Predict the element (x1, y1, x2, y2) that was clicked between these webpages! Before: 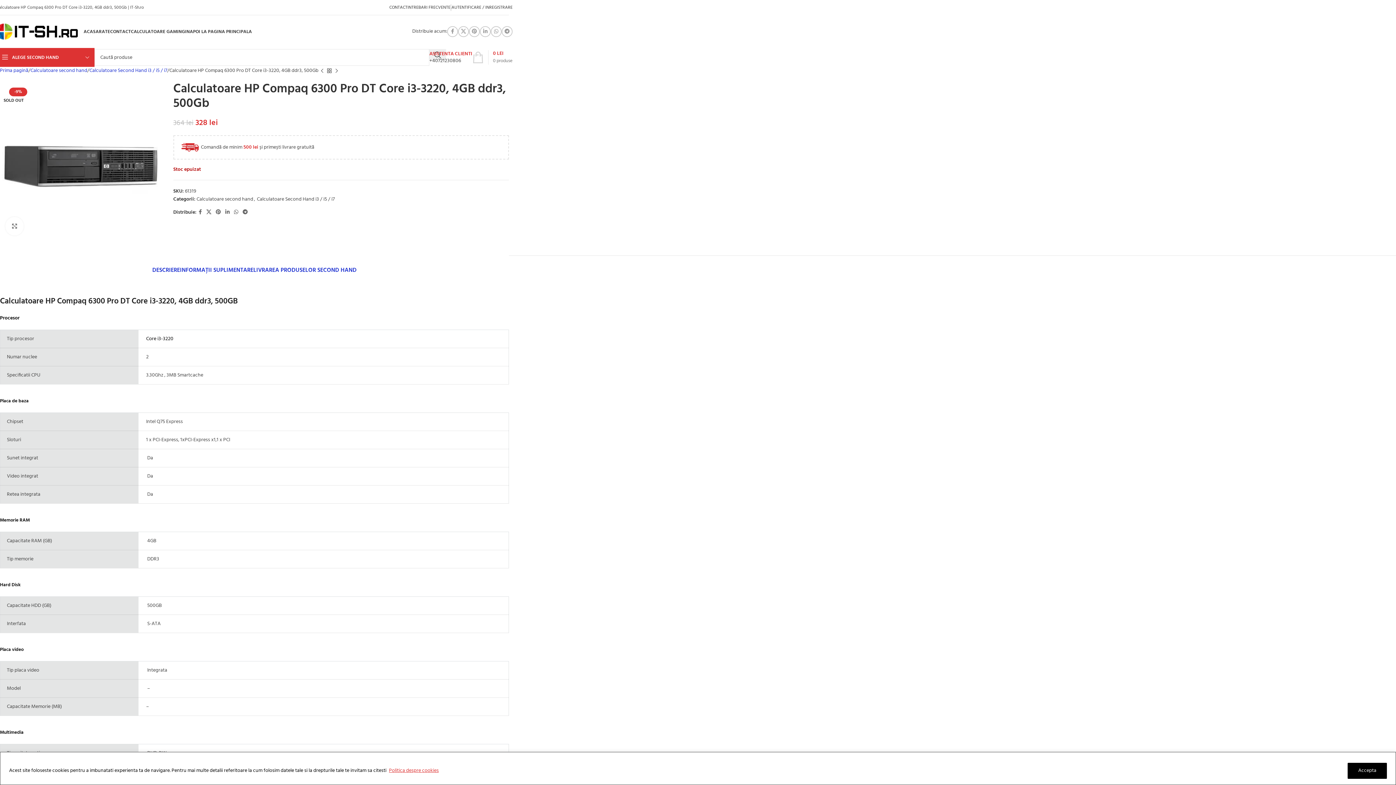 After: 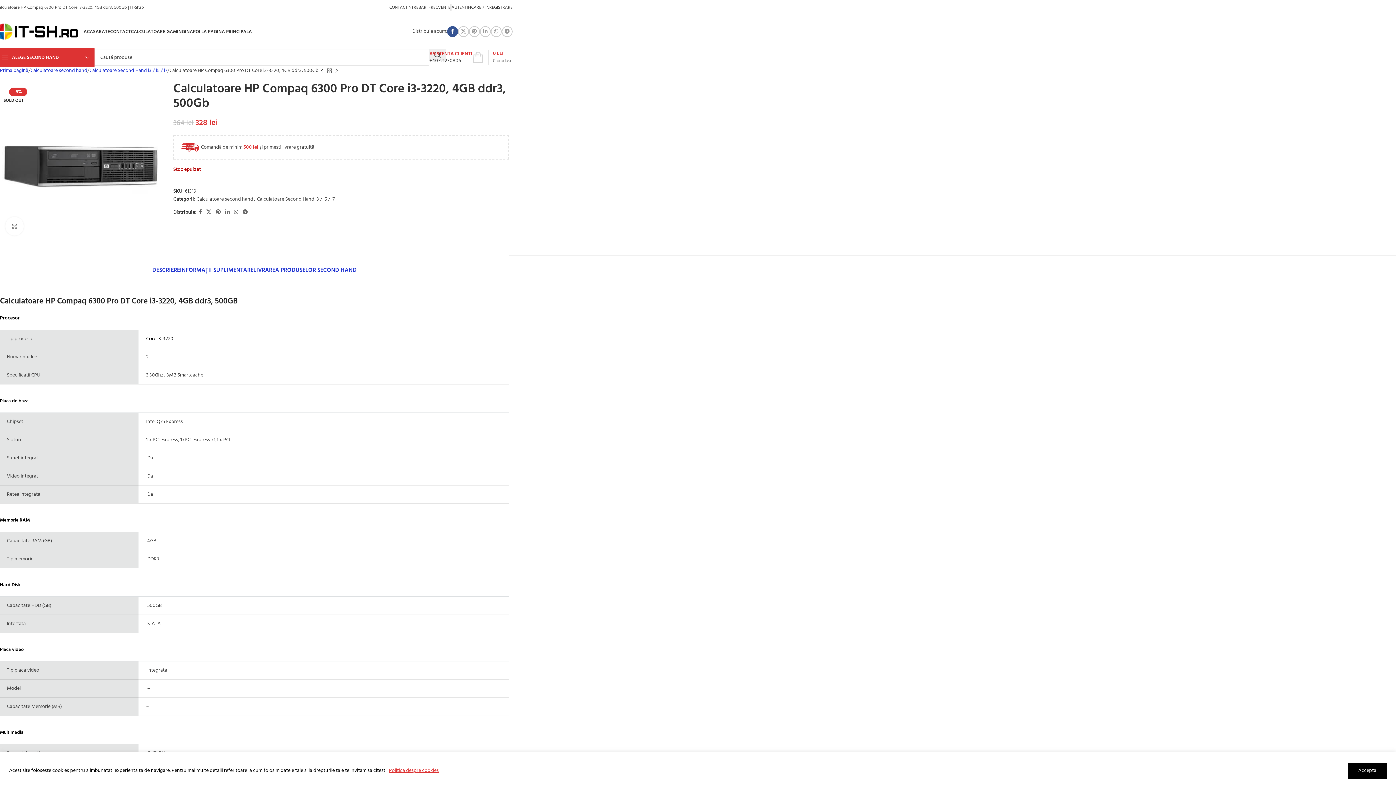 Action: label: Facebook social link bbox: (447, 26, 458, 37)